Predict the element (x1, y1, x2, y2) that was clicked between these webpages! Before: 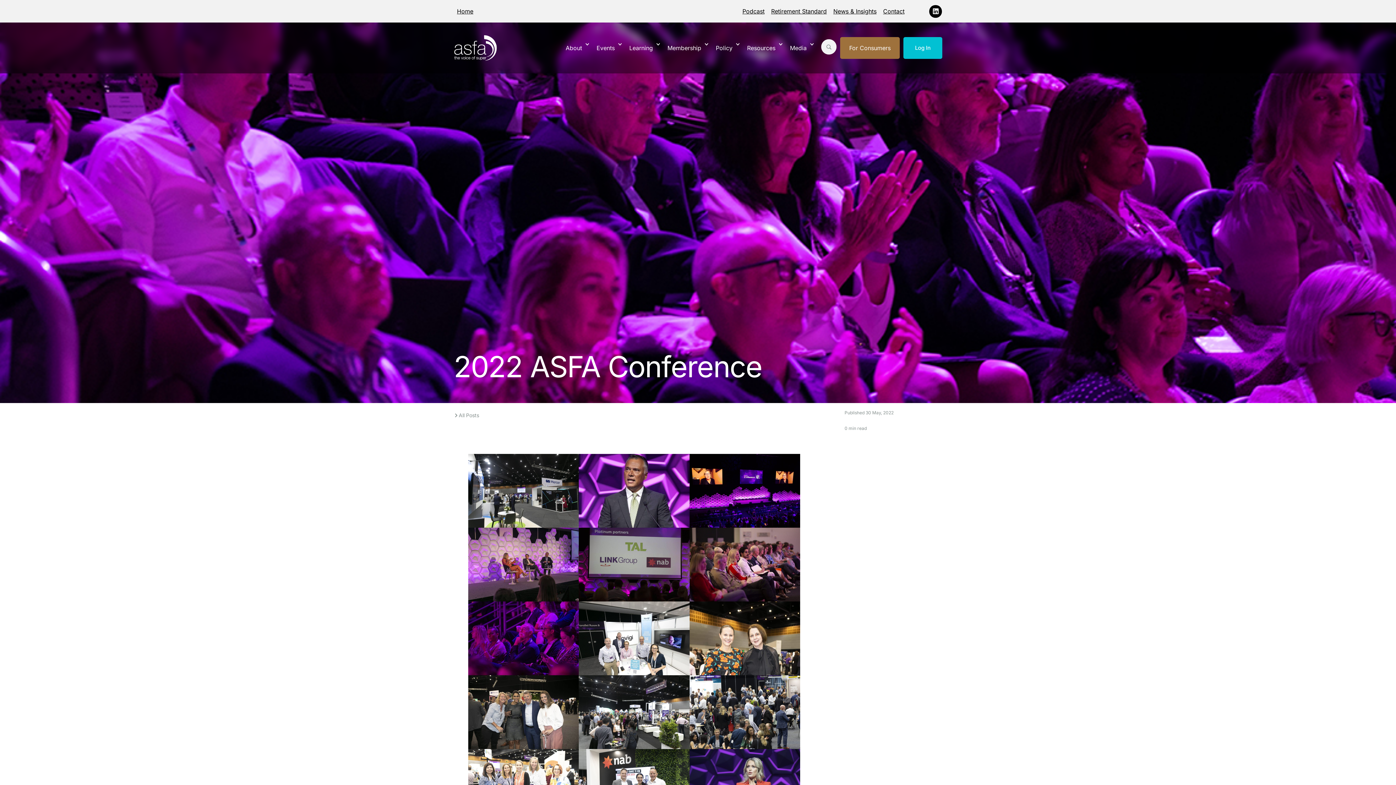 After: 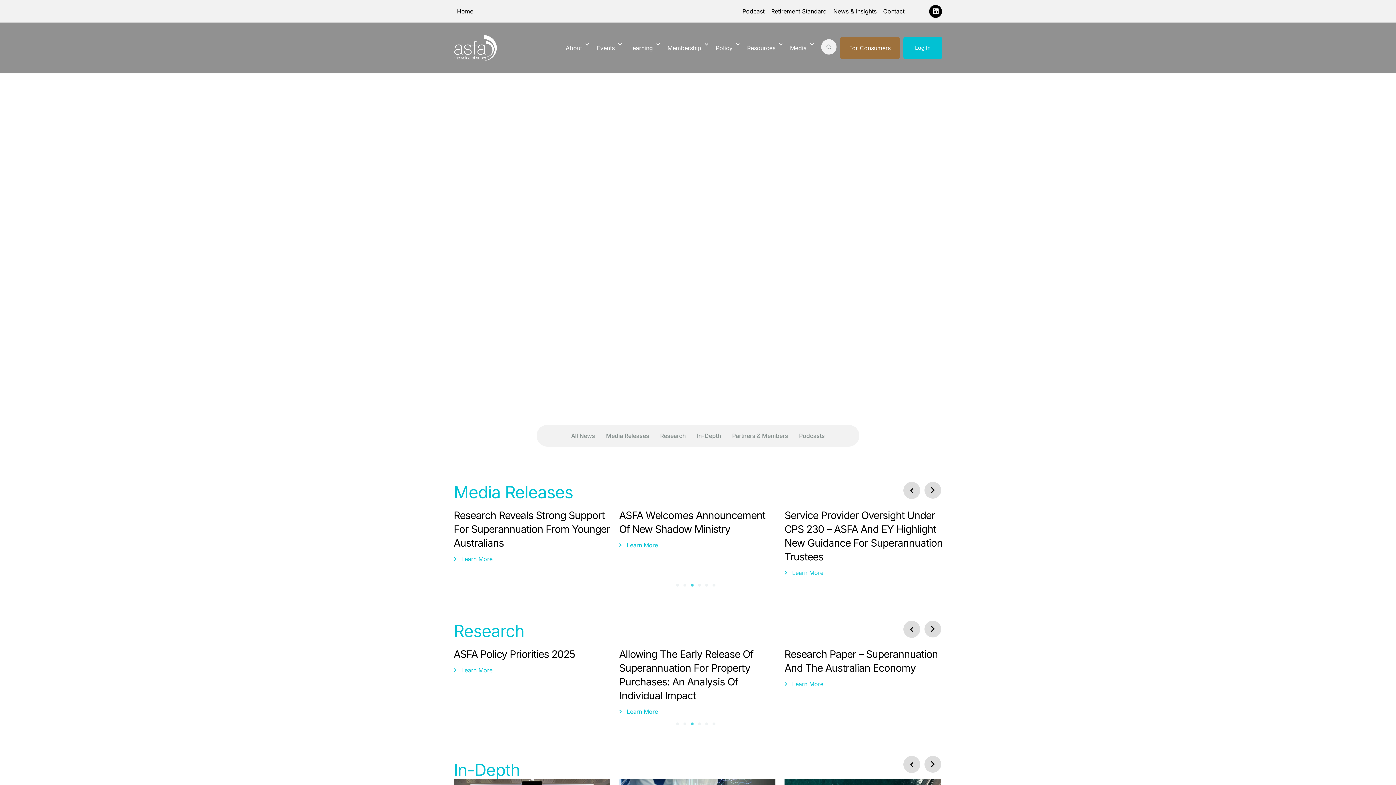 Action: label: All Posts bbox: (453, 413, 479, 418)